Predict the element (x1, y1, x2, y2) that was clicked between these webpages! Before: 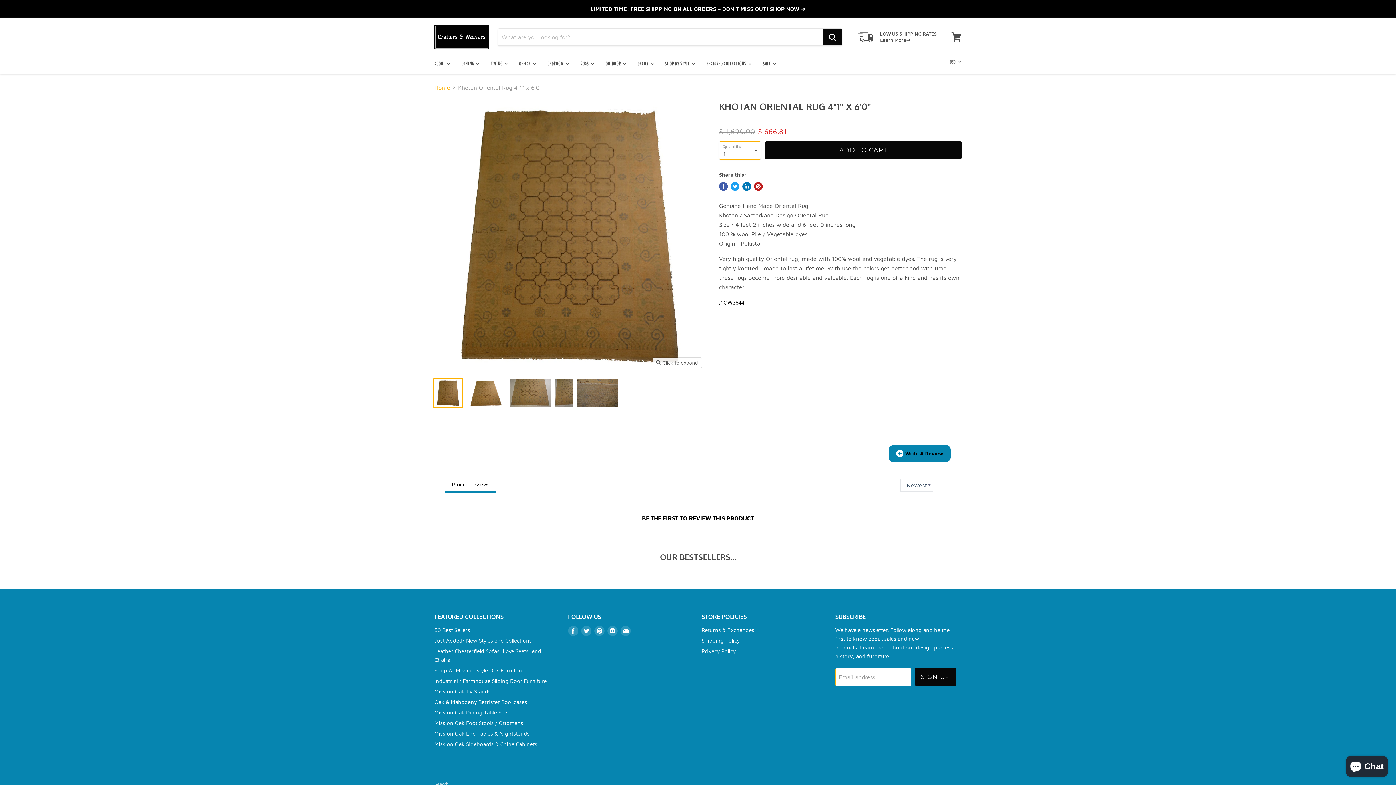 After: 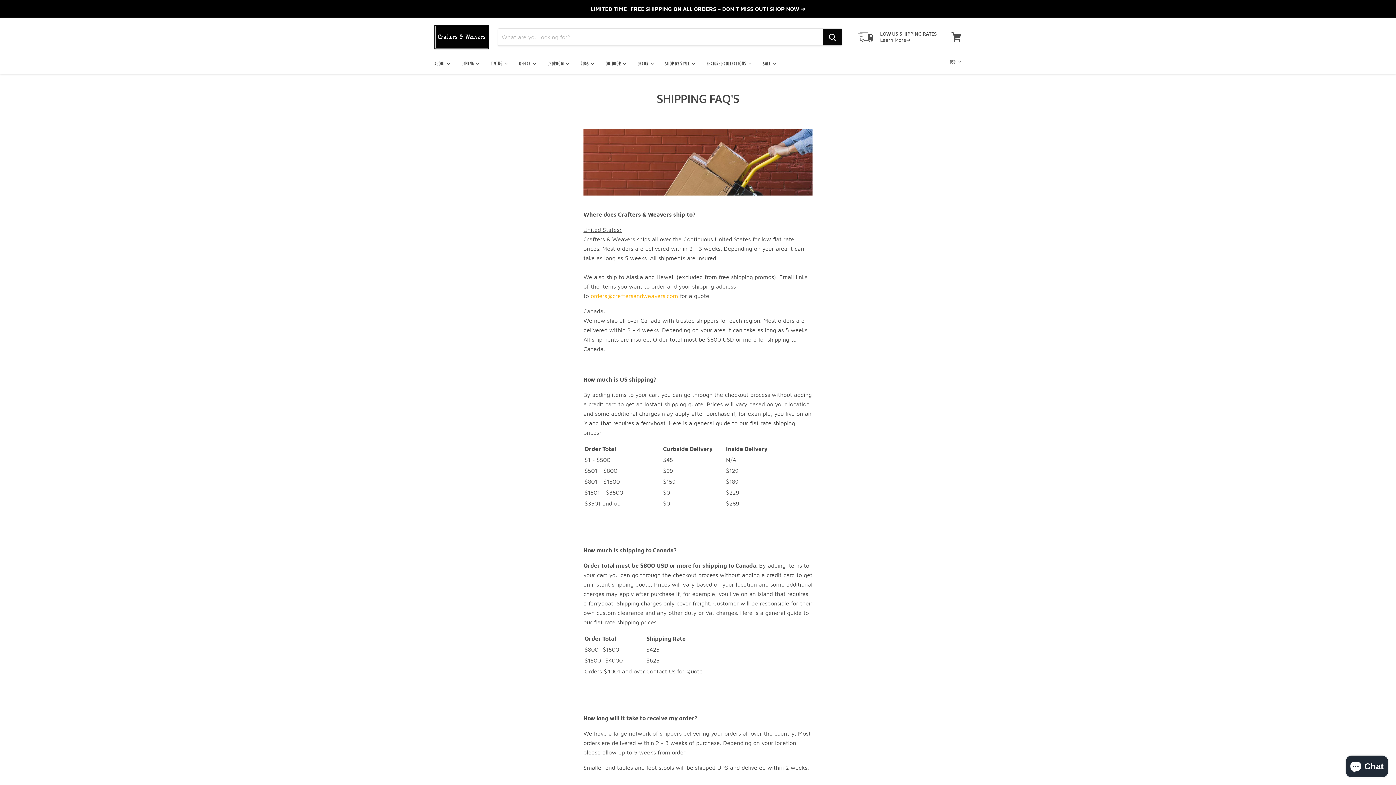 Action: bbox: (701, 528, 740, 535) label: Shipping Policy